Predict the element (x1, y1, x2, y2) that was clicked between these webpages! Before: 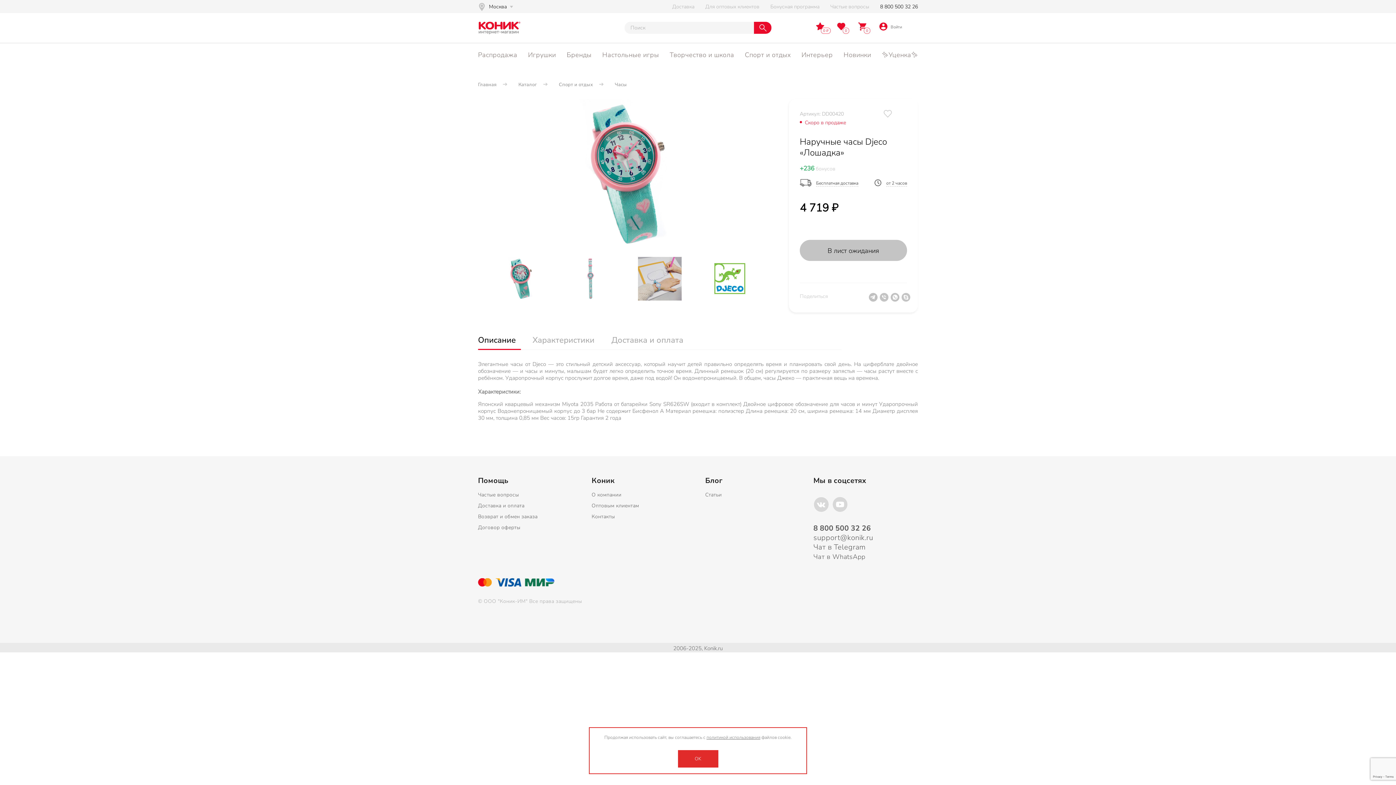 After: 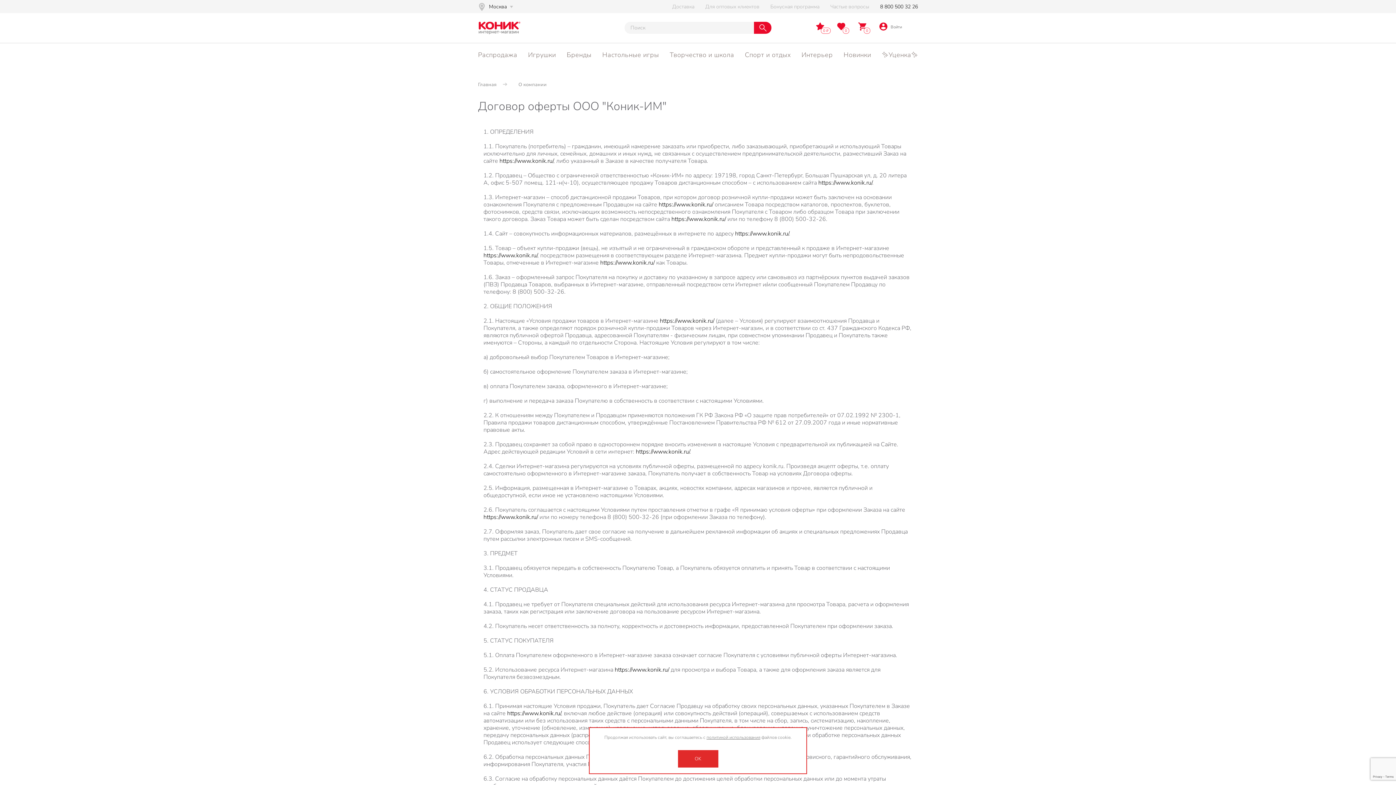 Action: label: Договор оферты bbox: (478, 524, 520, 531)